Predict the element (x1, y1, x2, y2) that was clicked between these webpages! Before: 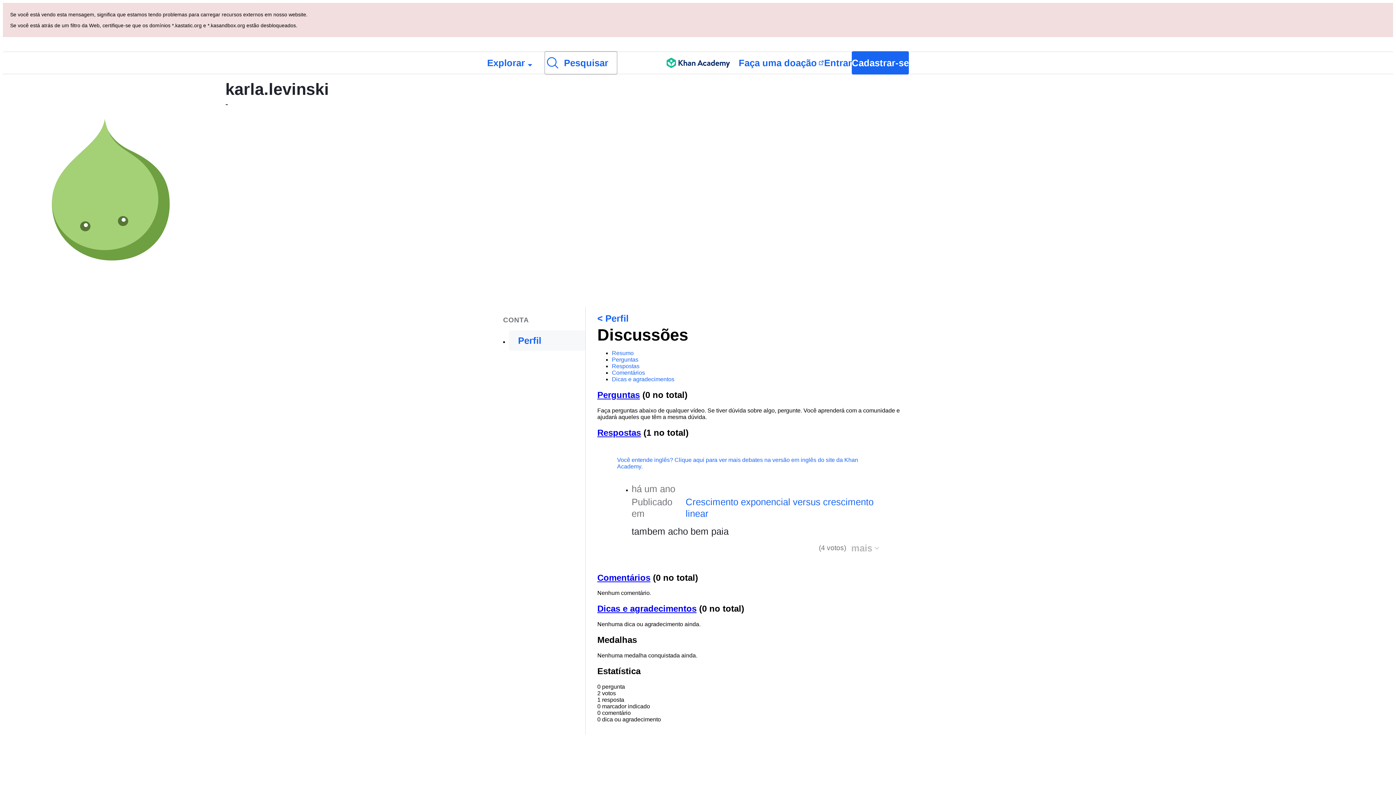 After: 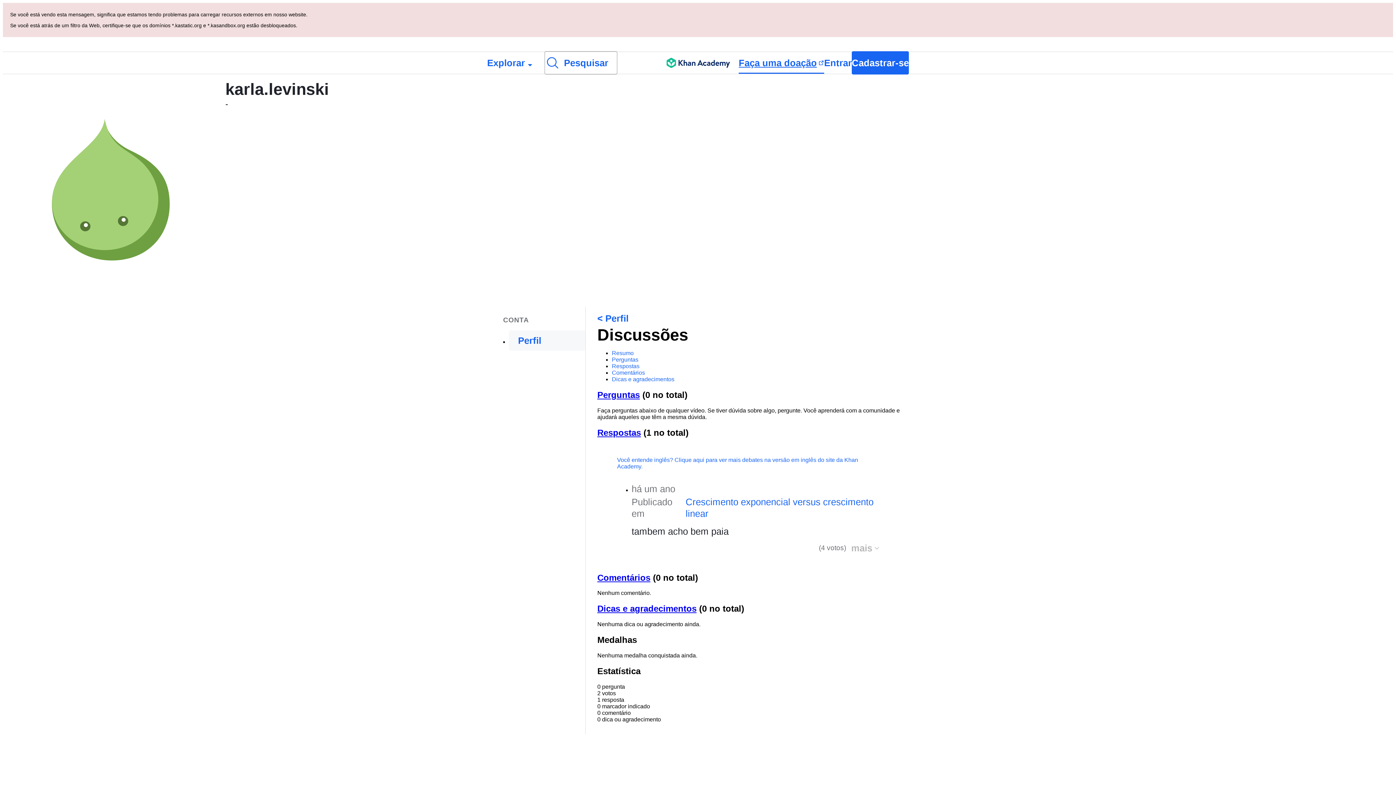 Action: bbox: (738, 52, 824, 73) label: Faça uma doação